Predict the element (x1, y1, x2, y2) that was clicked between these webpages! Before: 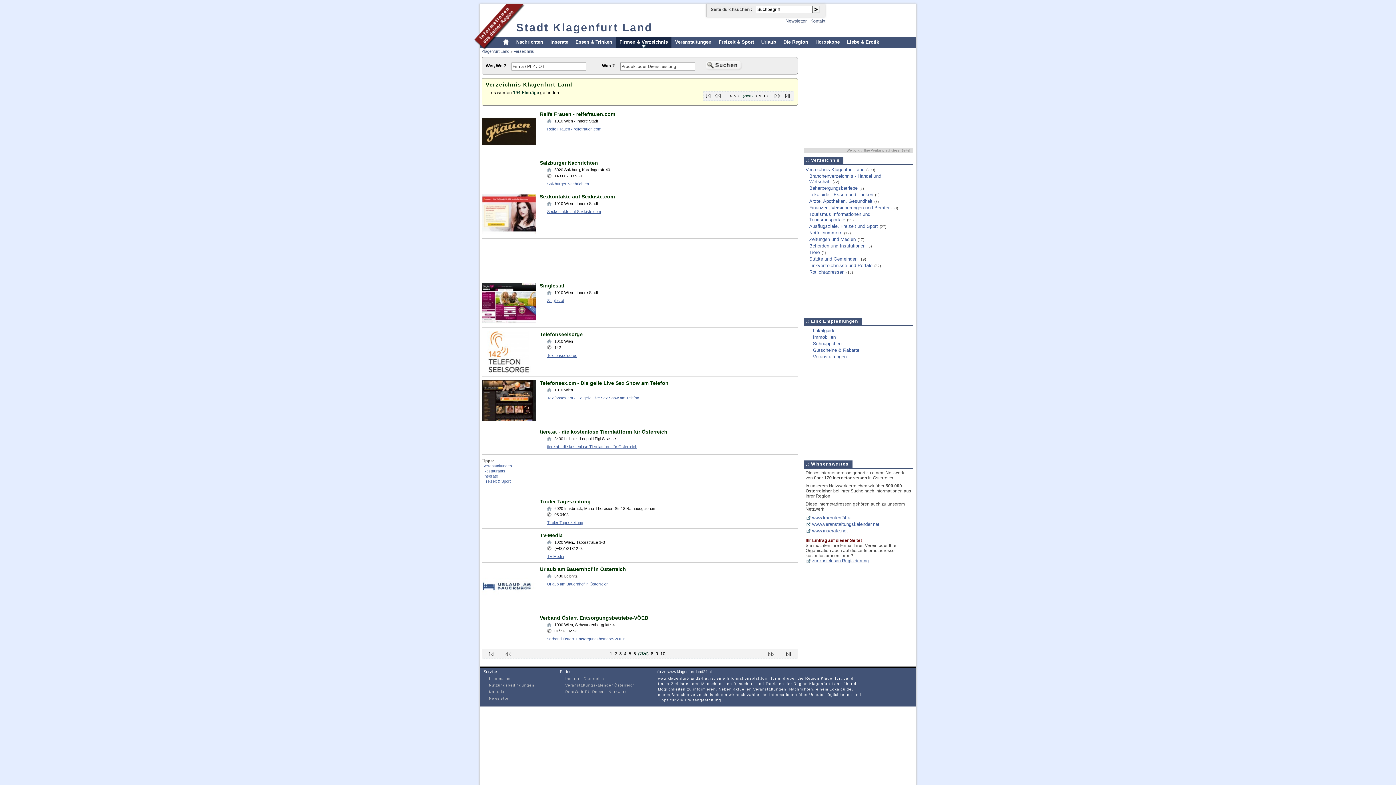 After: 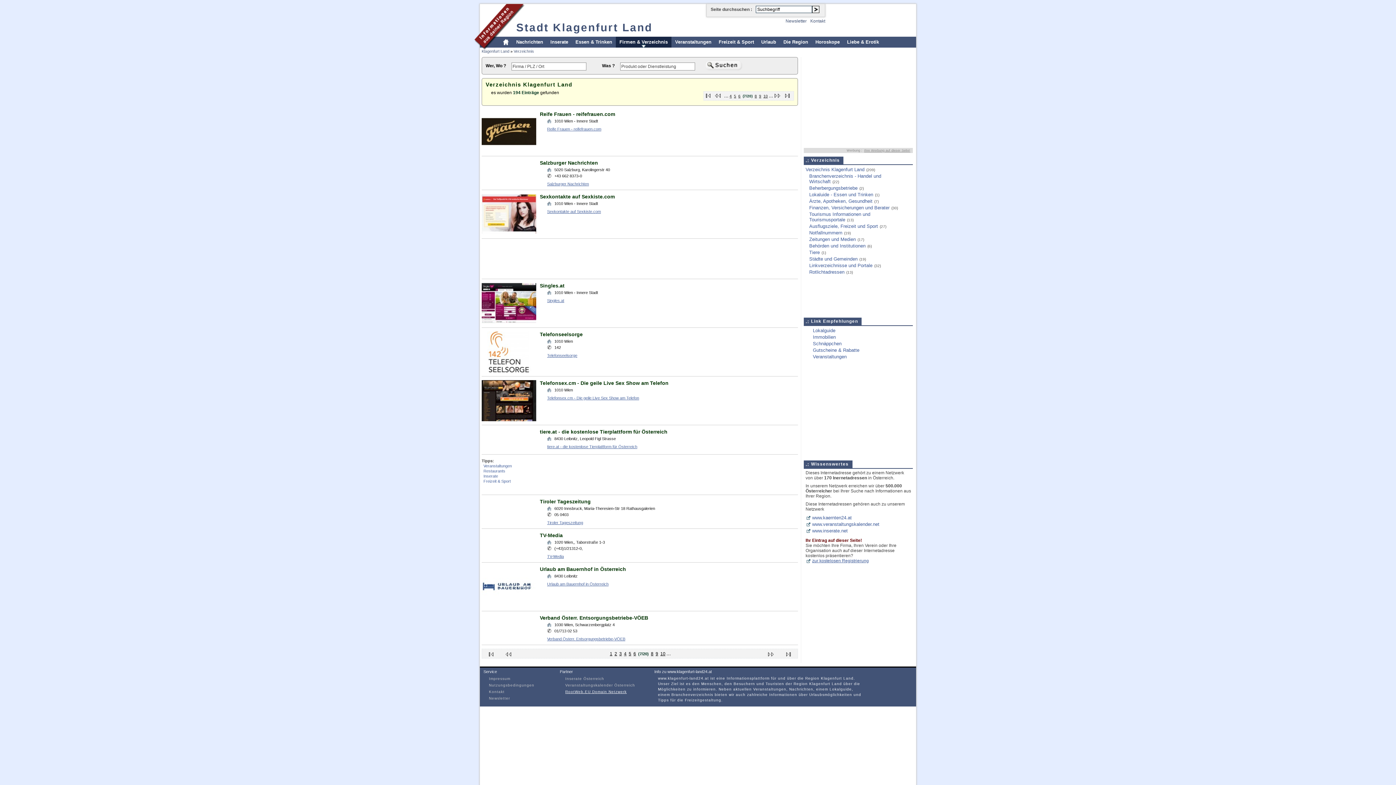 Action: label: RootWeb.EU Domain Netzwerk bbox: (563, 690, 626, 694)